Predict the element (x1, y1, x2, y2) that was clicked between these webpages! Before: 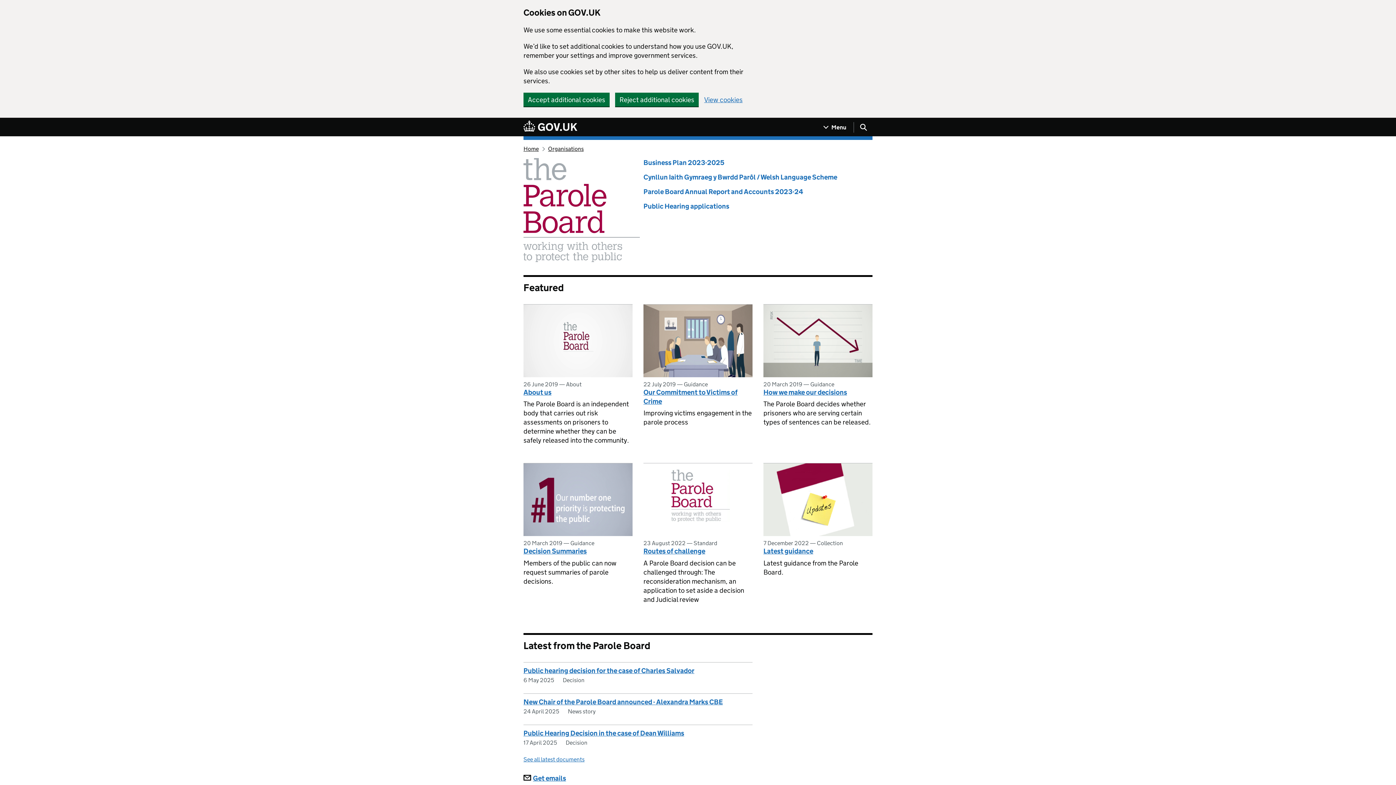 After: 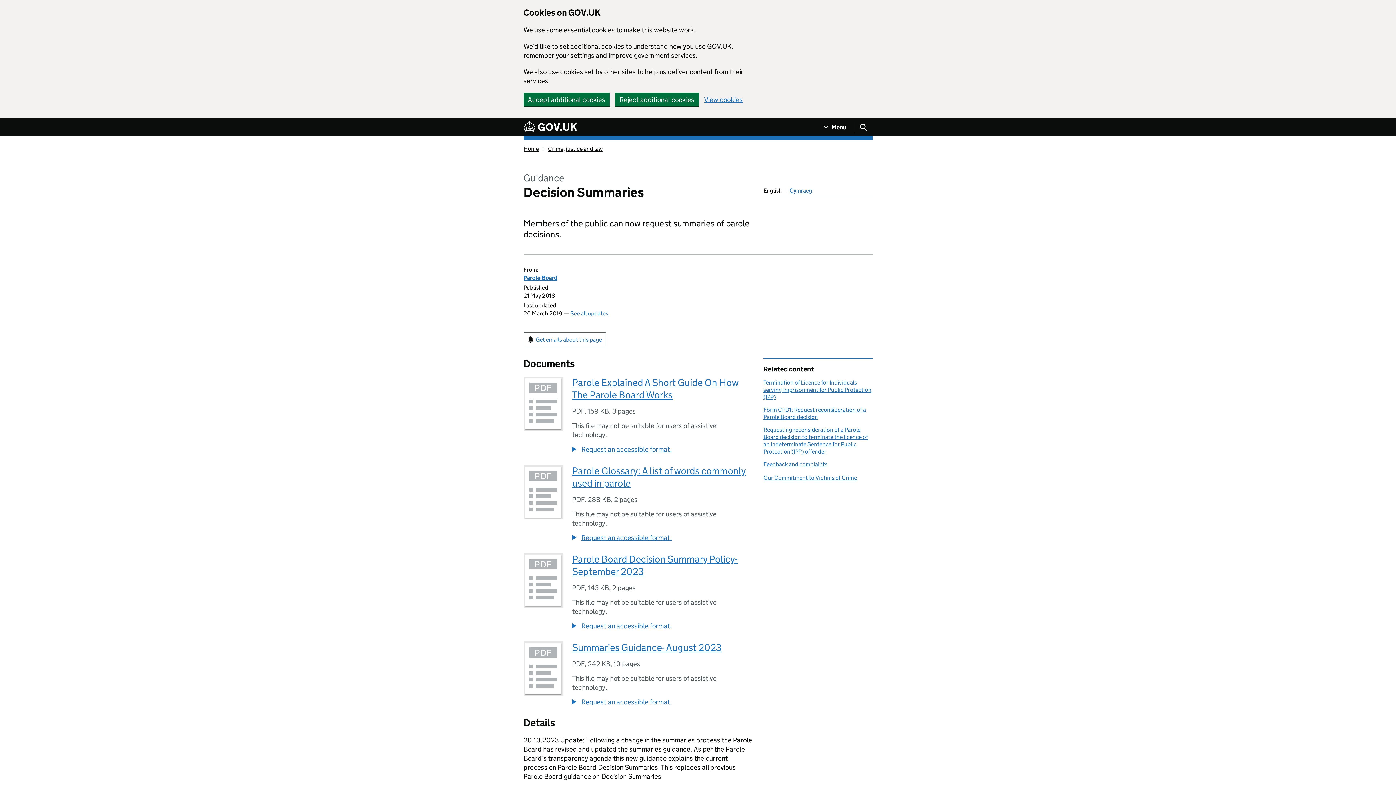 Action: bbox: (523, 547, 586, 555) label: Decision Summaries